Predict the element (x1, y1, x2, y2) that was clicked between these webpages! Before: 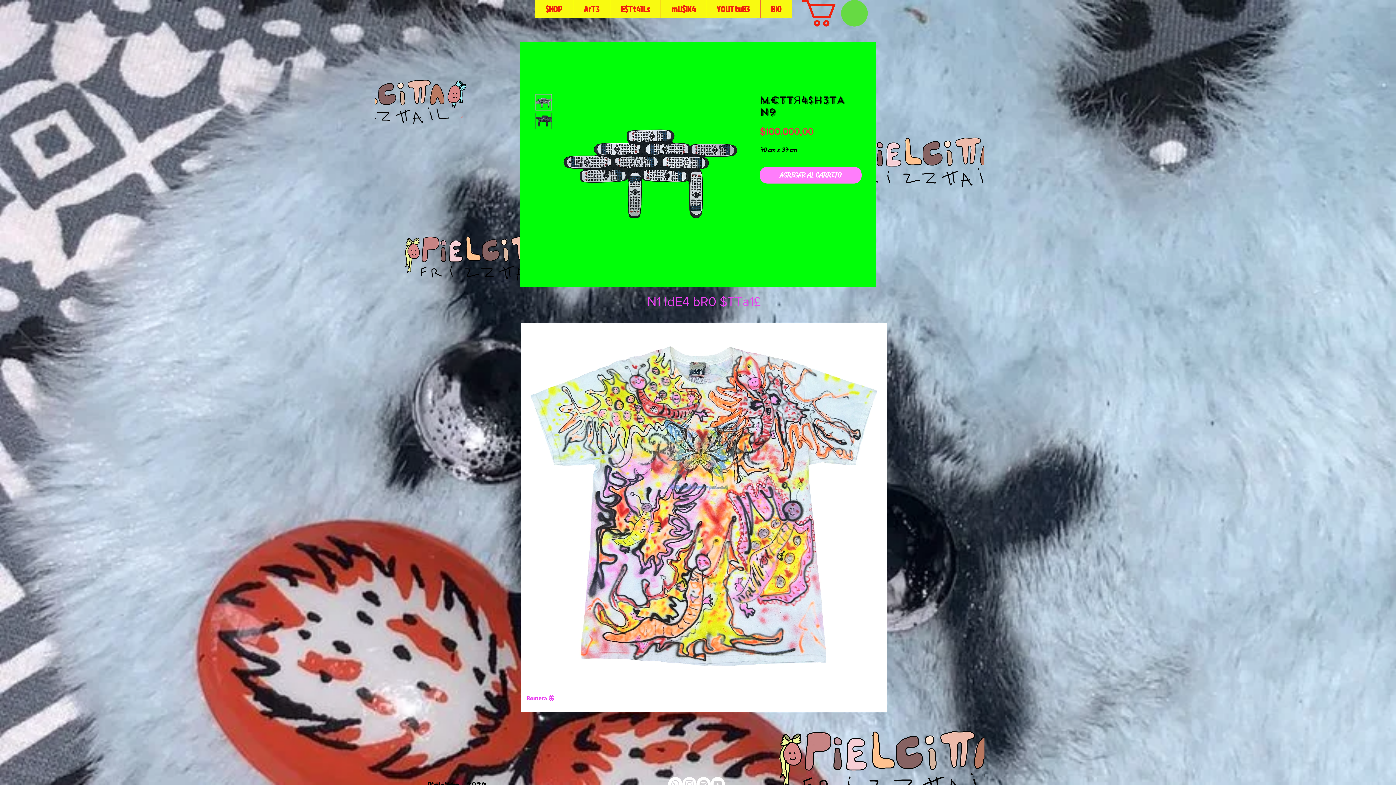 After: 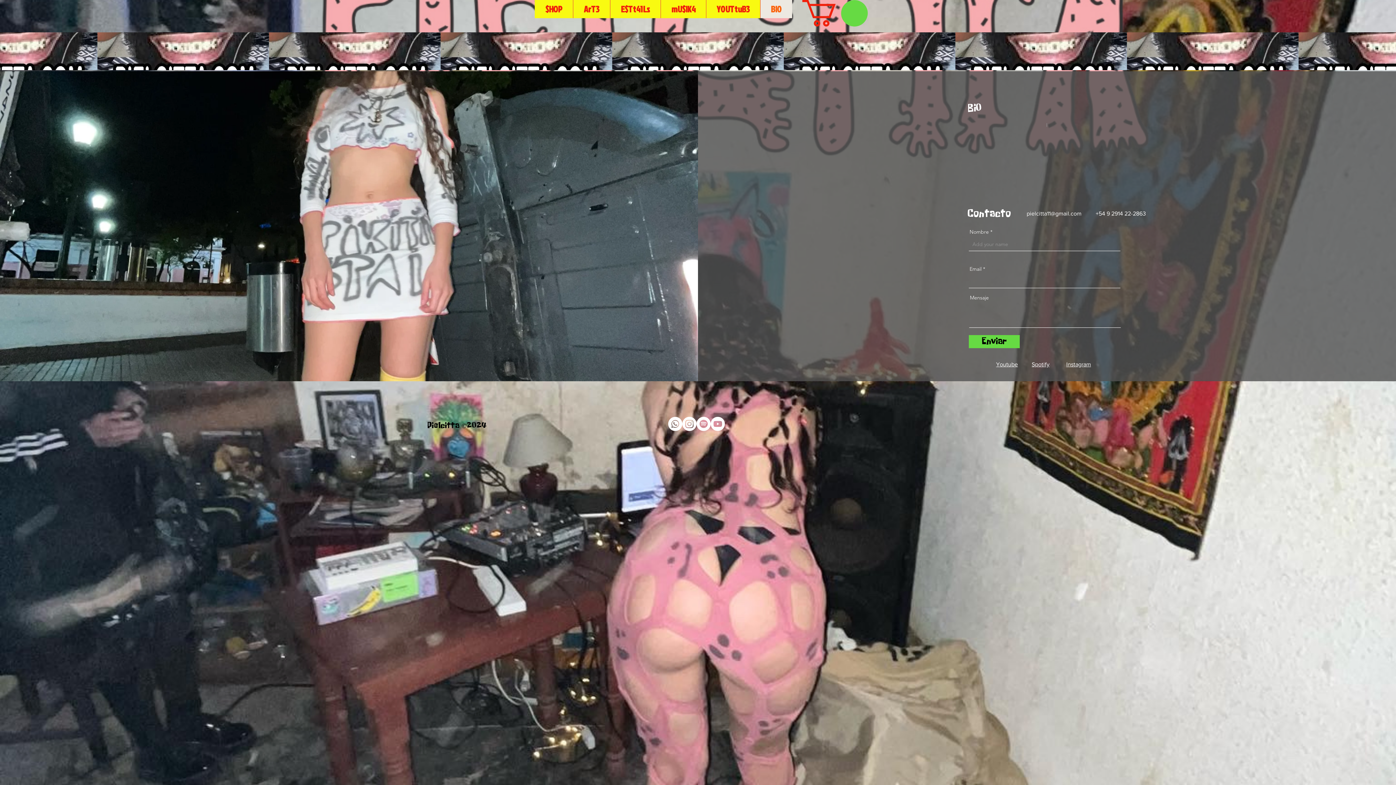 Action: label: Bi0 bbox: (760, 0, 792, 18)